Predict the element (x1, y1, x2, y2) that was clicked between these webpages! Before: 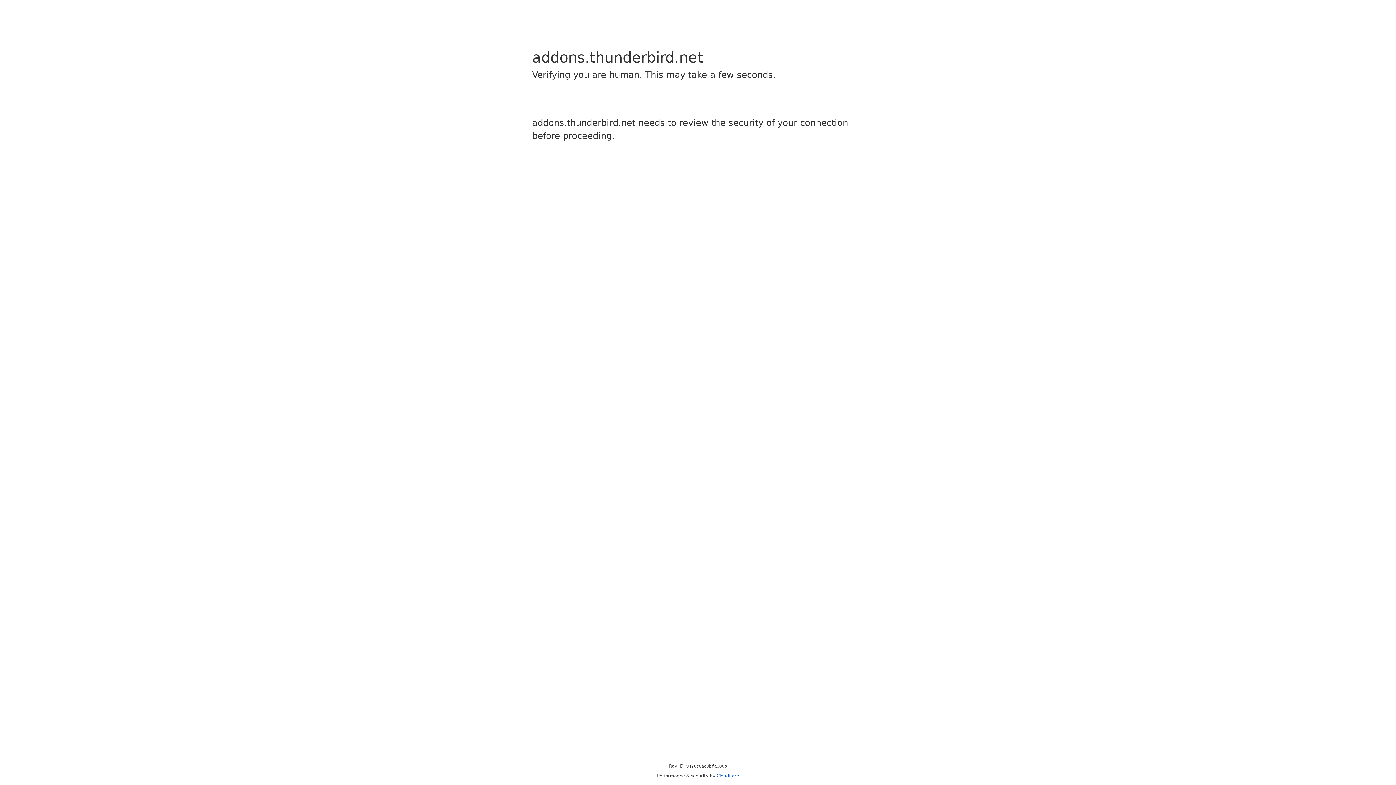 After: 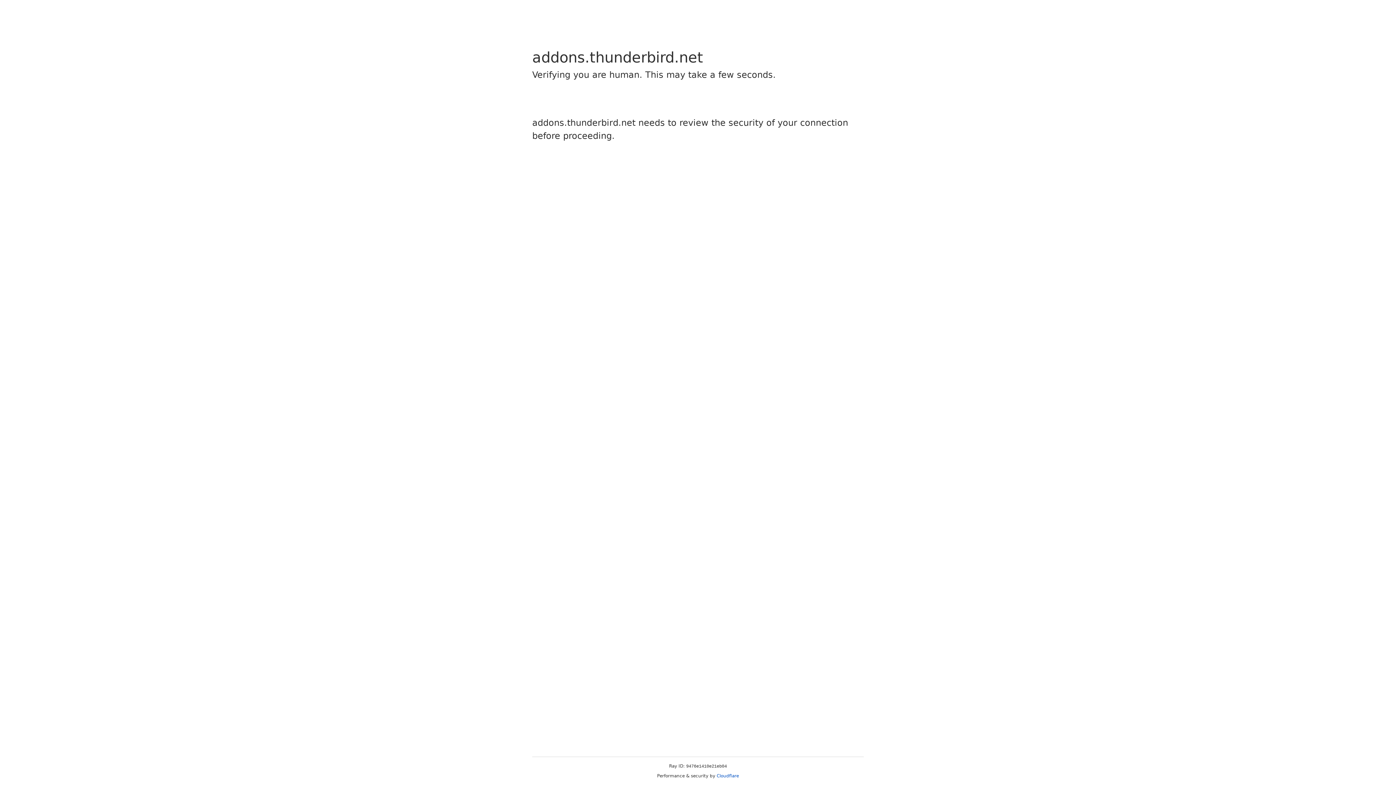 Action: bbox: (716, 773, 739, 778) label: Cloudflare